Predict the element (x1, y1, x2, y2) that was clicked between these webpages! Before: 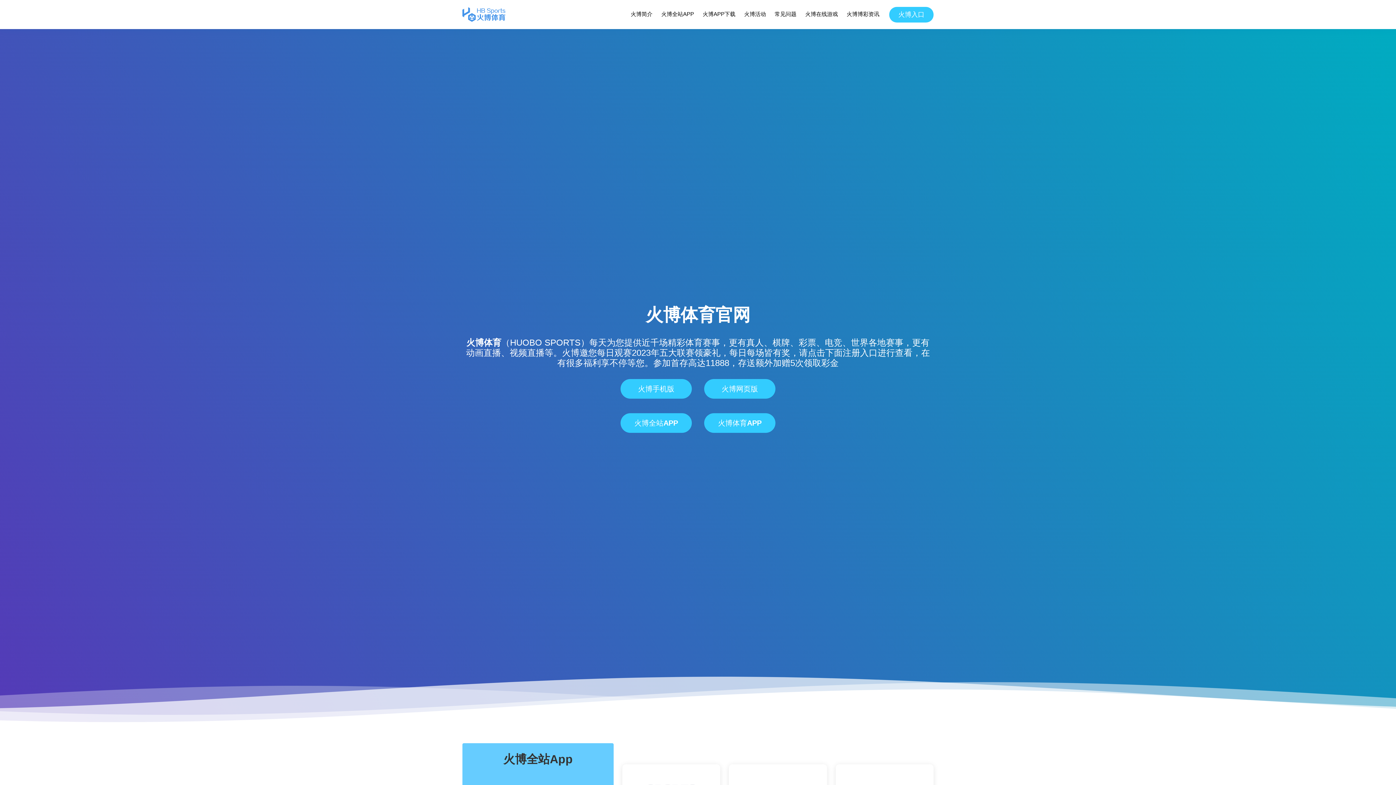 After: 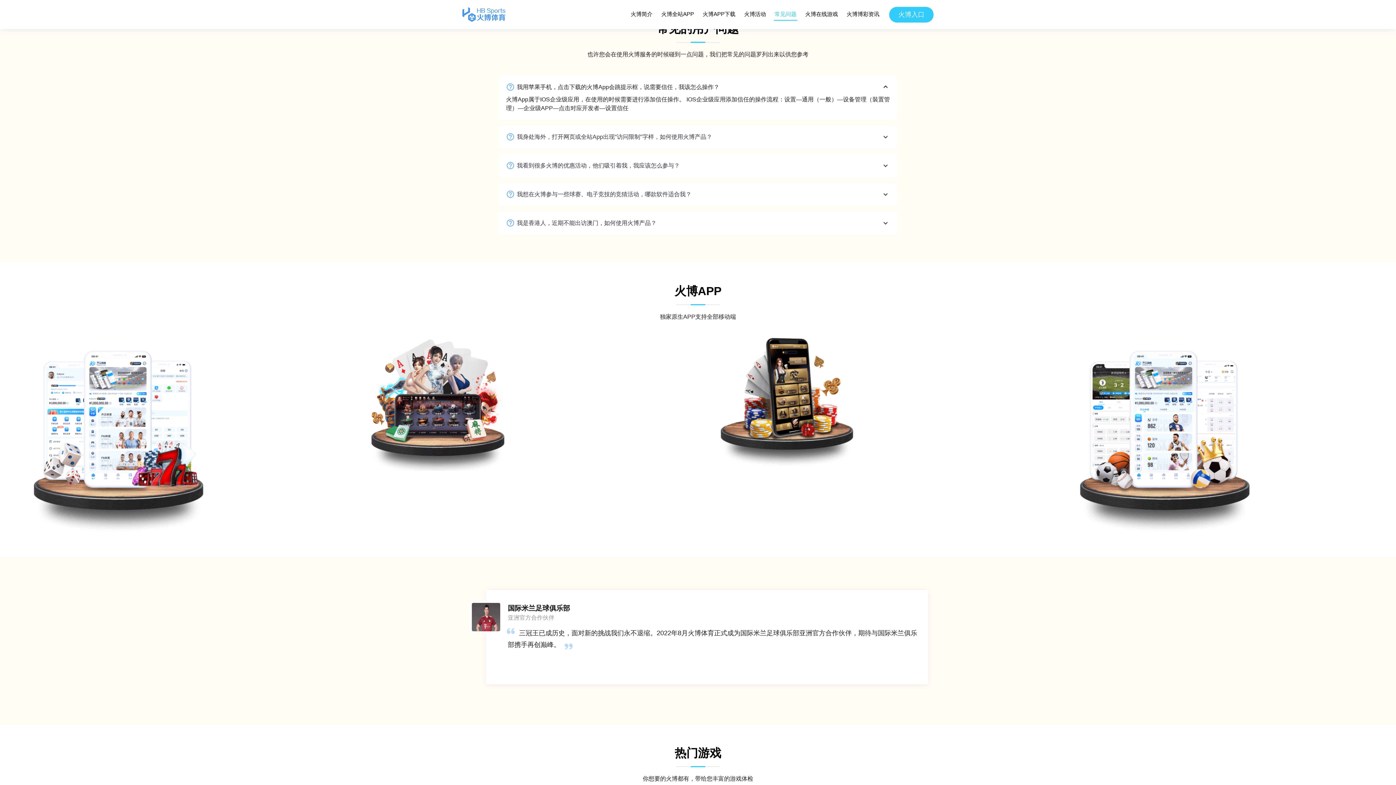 Action: label: 常见问题 bbox: (774, 8, 797, 20)